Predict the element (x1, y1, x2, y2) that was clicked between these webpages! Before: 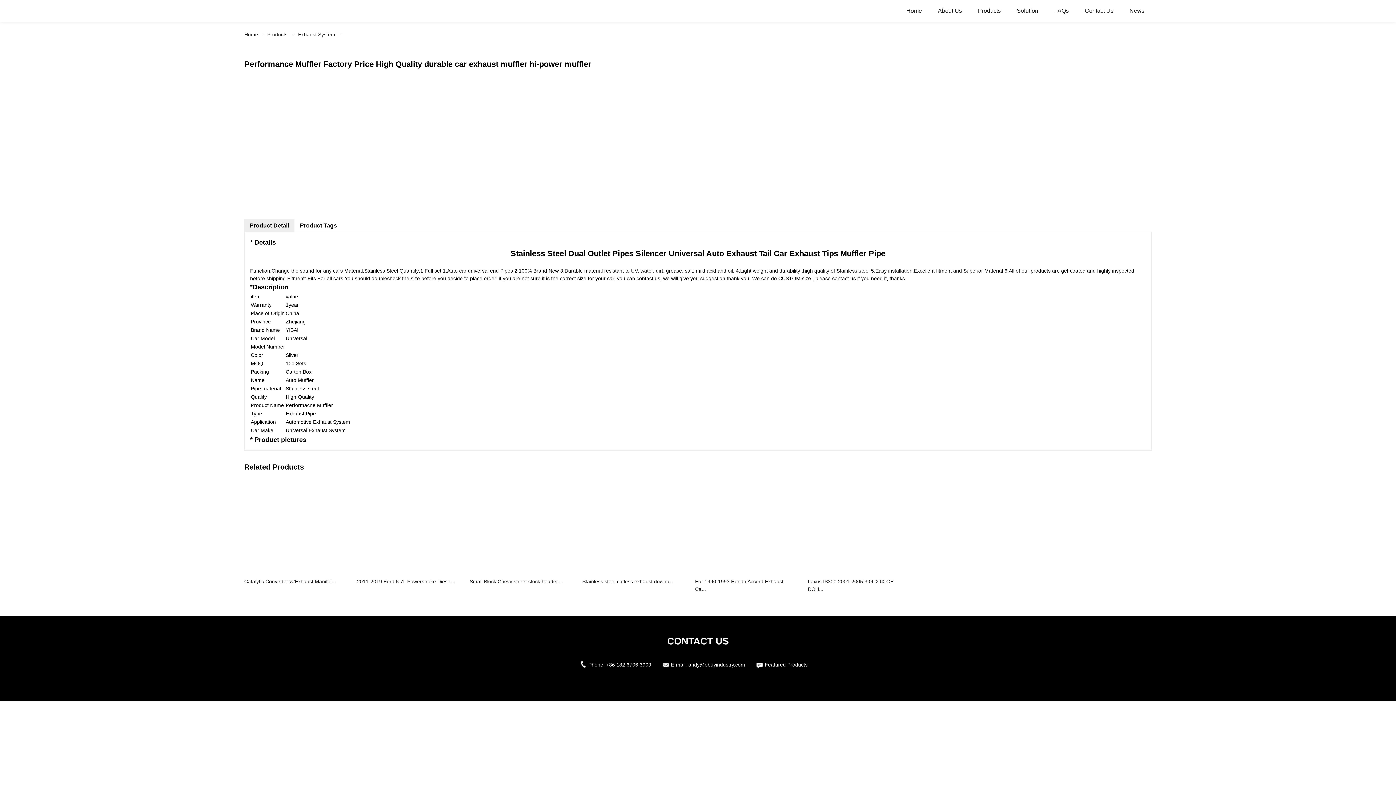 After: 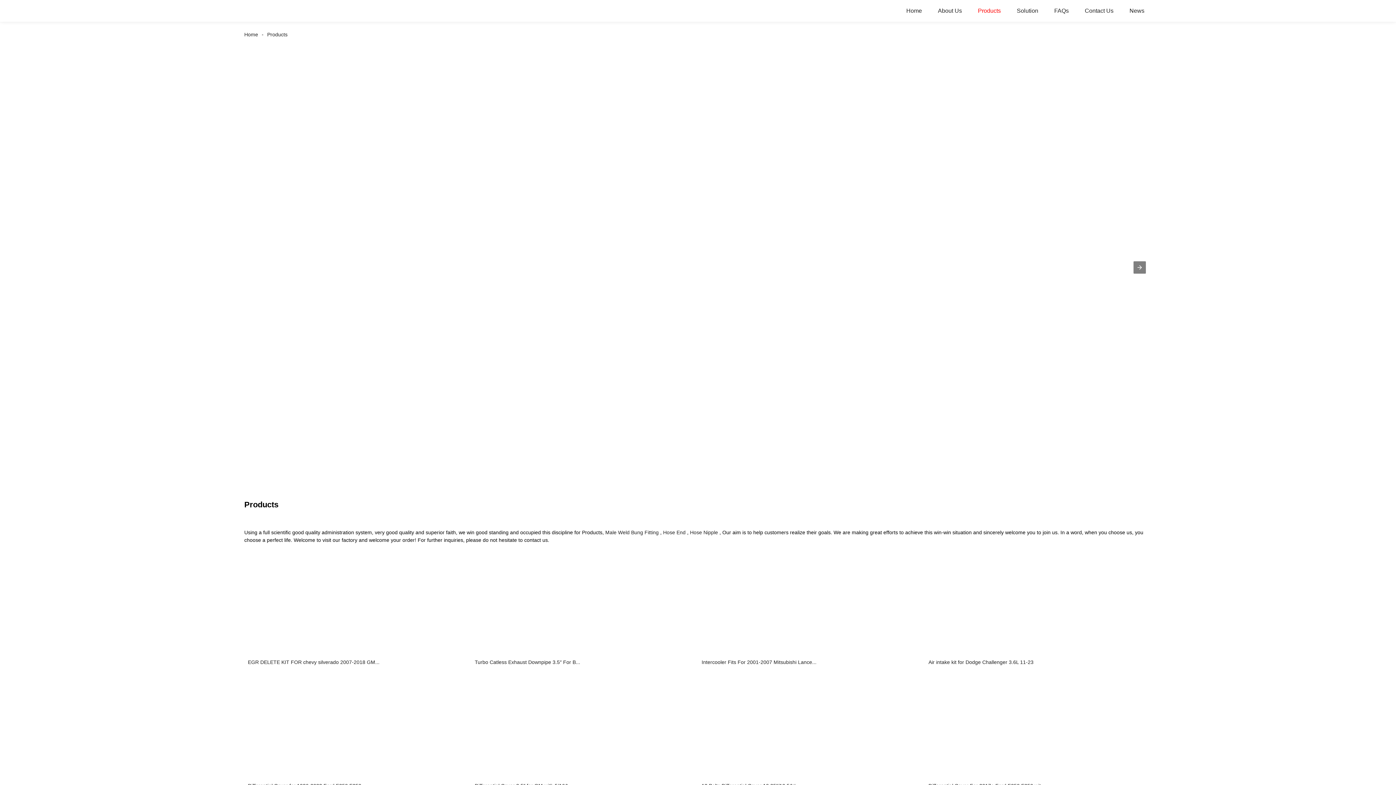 Action: bbox: (263, 31, 291, 37) label: Products